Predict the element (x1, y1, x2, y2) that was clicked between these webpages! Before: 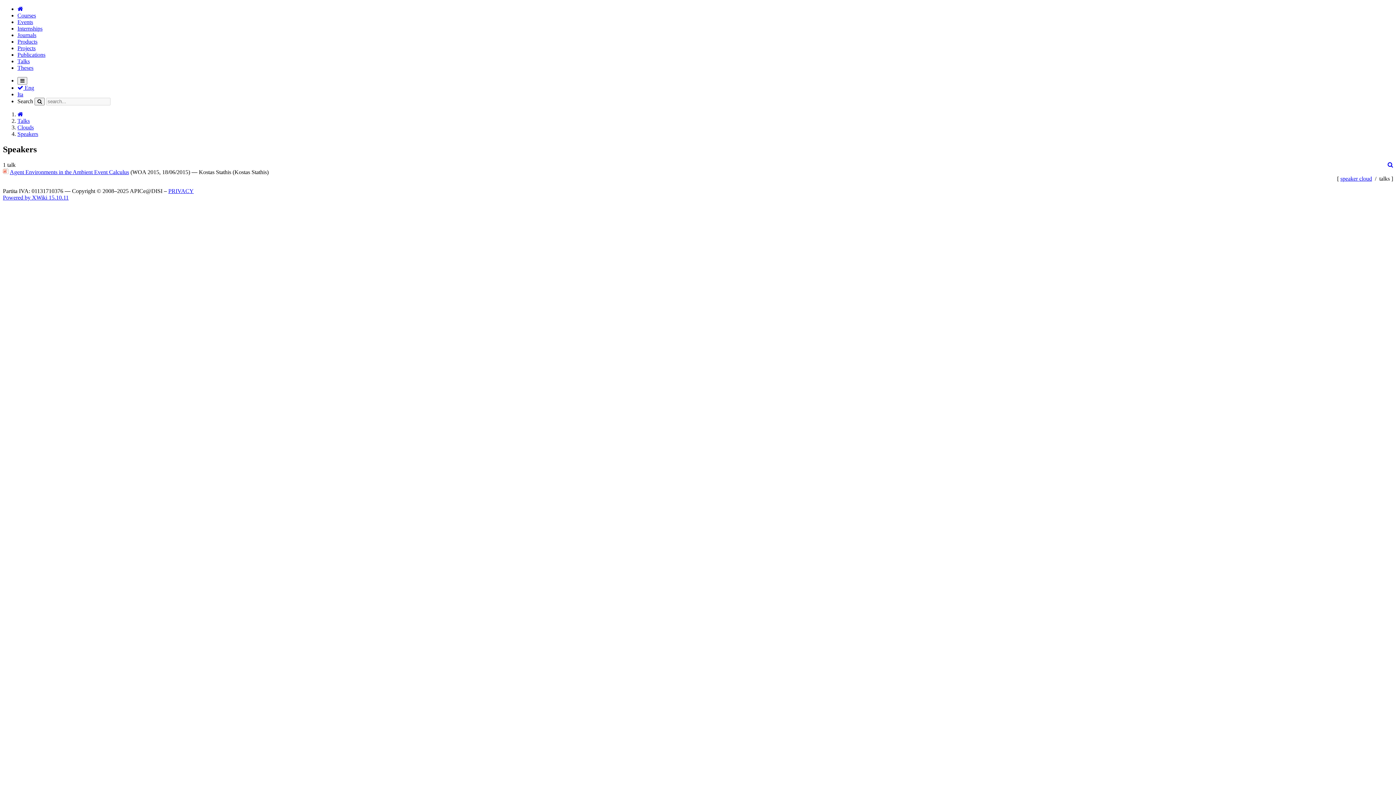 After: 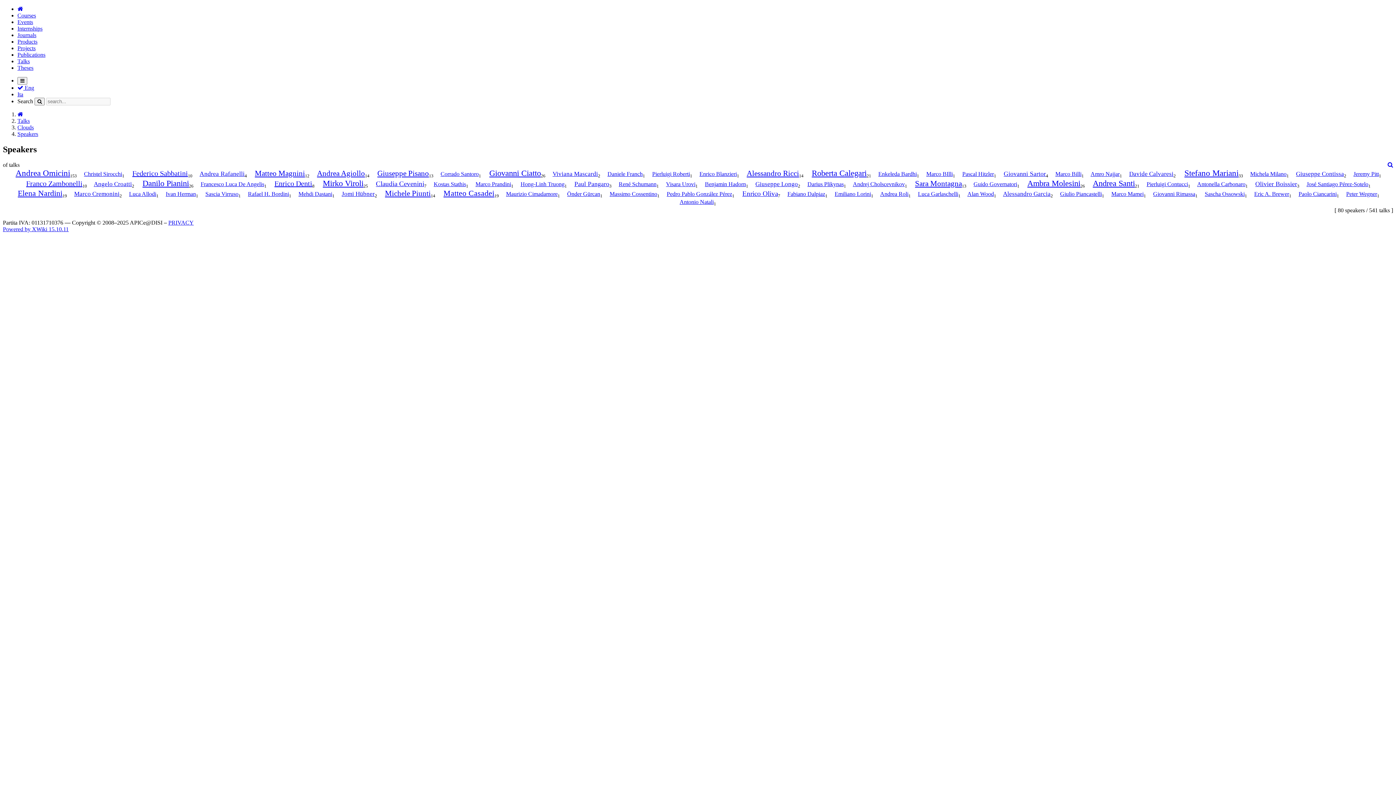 Action: label: Speakers bbox: (17, 130, 38, 137)